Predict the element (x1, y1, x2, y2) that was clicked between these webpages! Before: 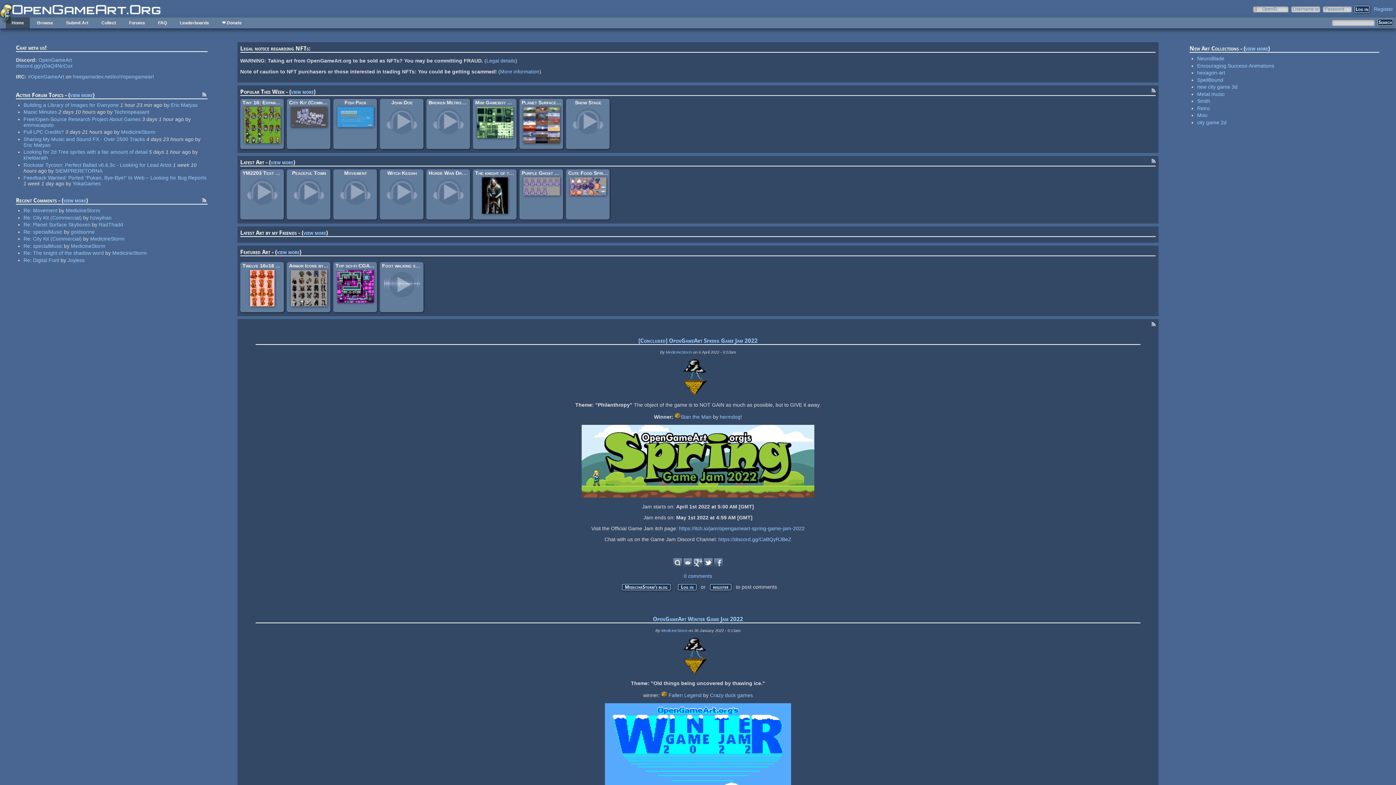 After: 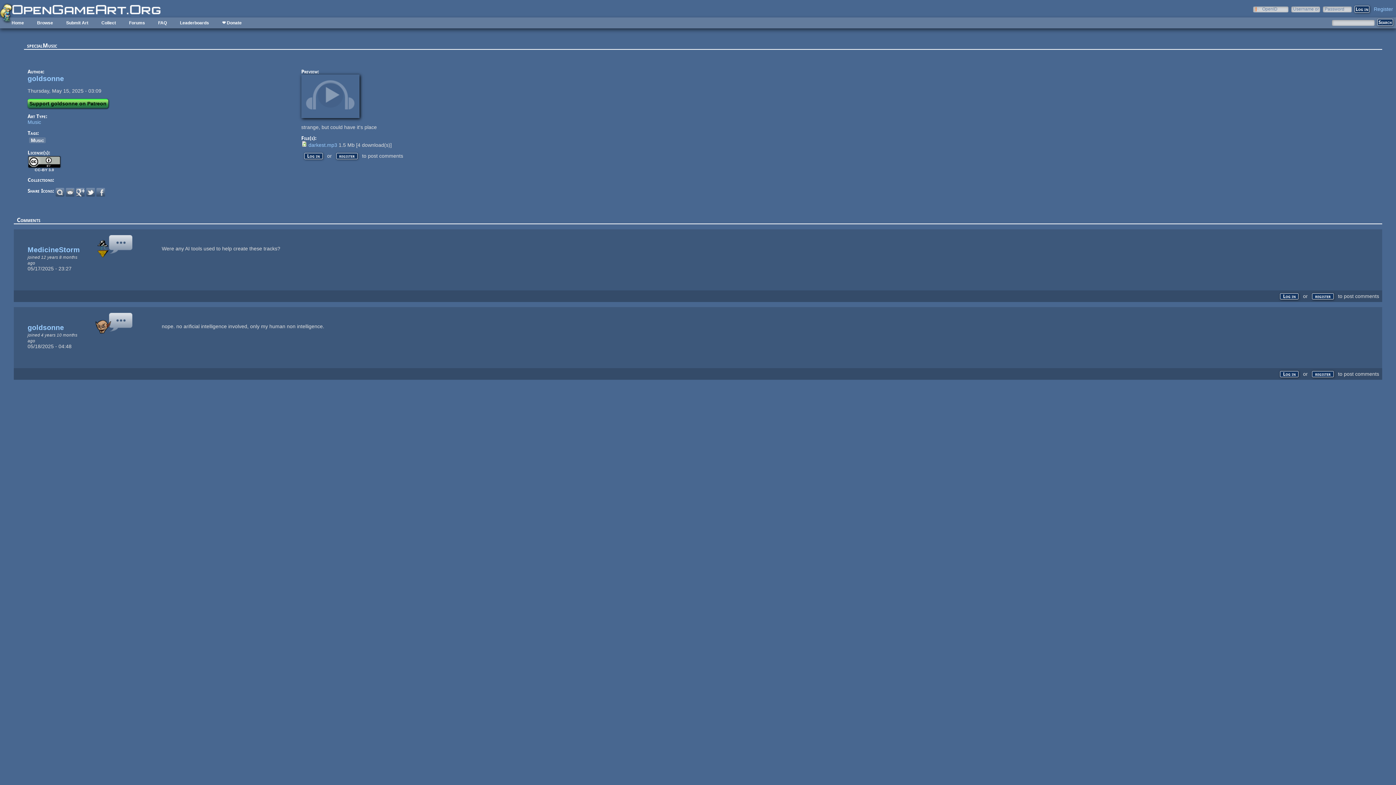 Action: bbox: (33, 243, 62, 249) label: specialMusic